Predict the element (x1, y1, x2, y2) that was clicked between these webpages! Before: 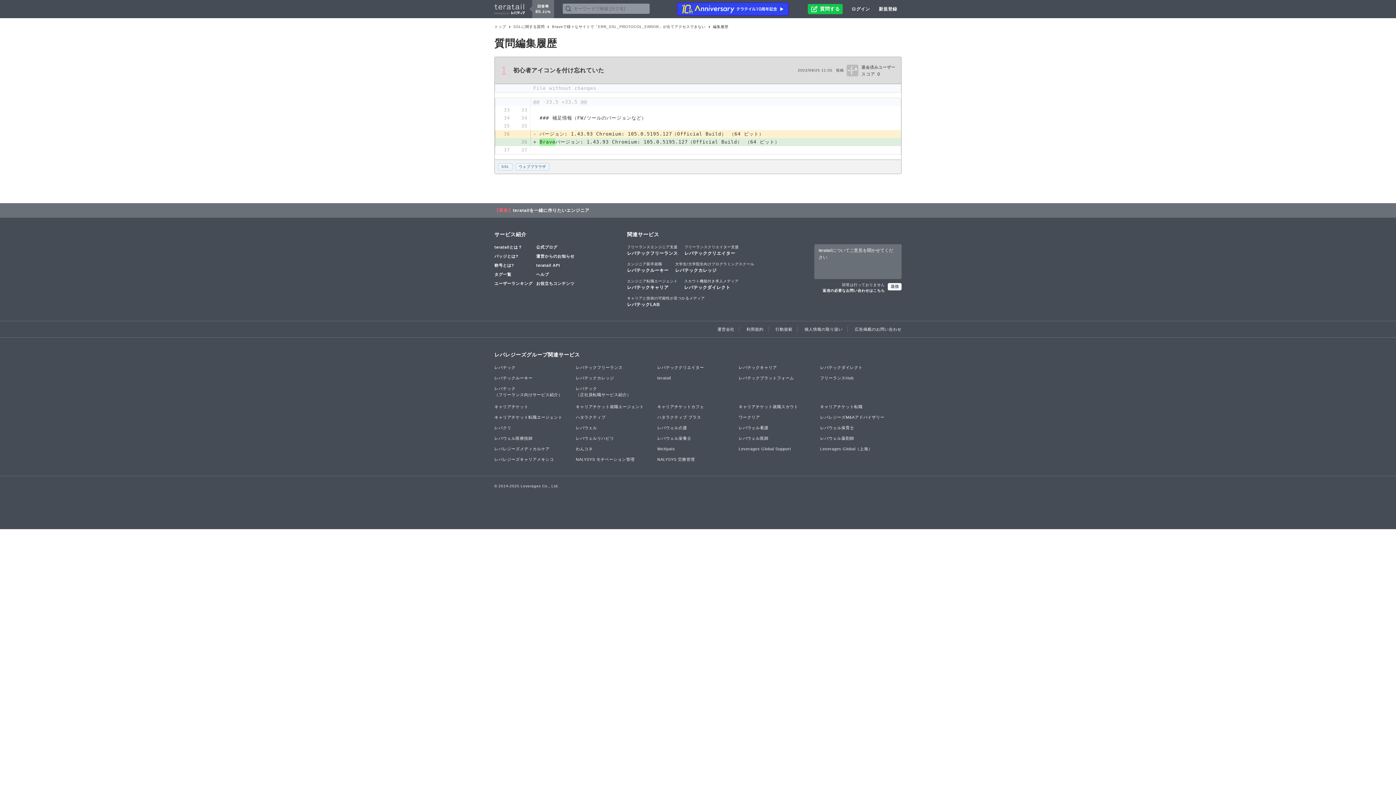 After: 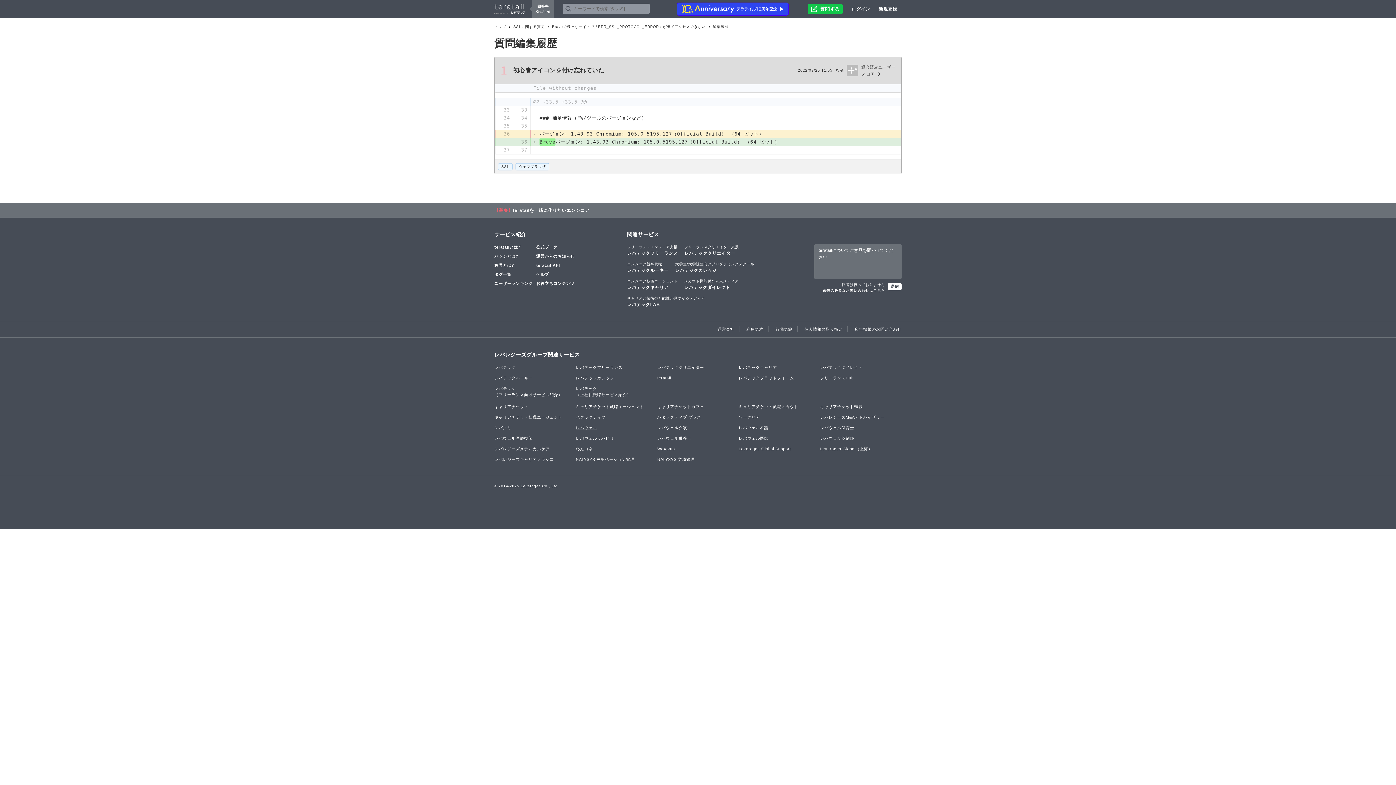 Action: bbox: (576, 425, 657, 431) label: レバウェル